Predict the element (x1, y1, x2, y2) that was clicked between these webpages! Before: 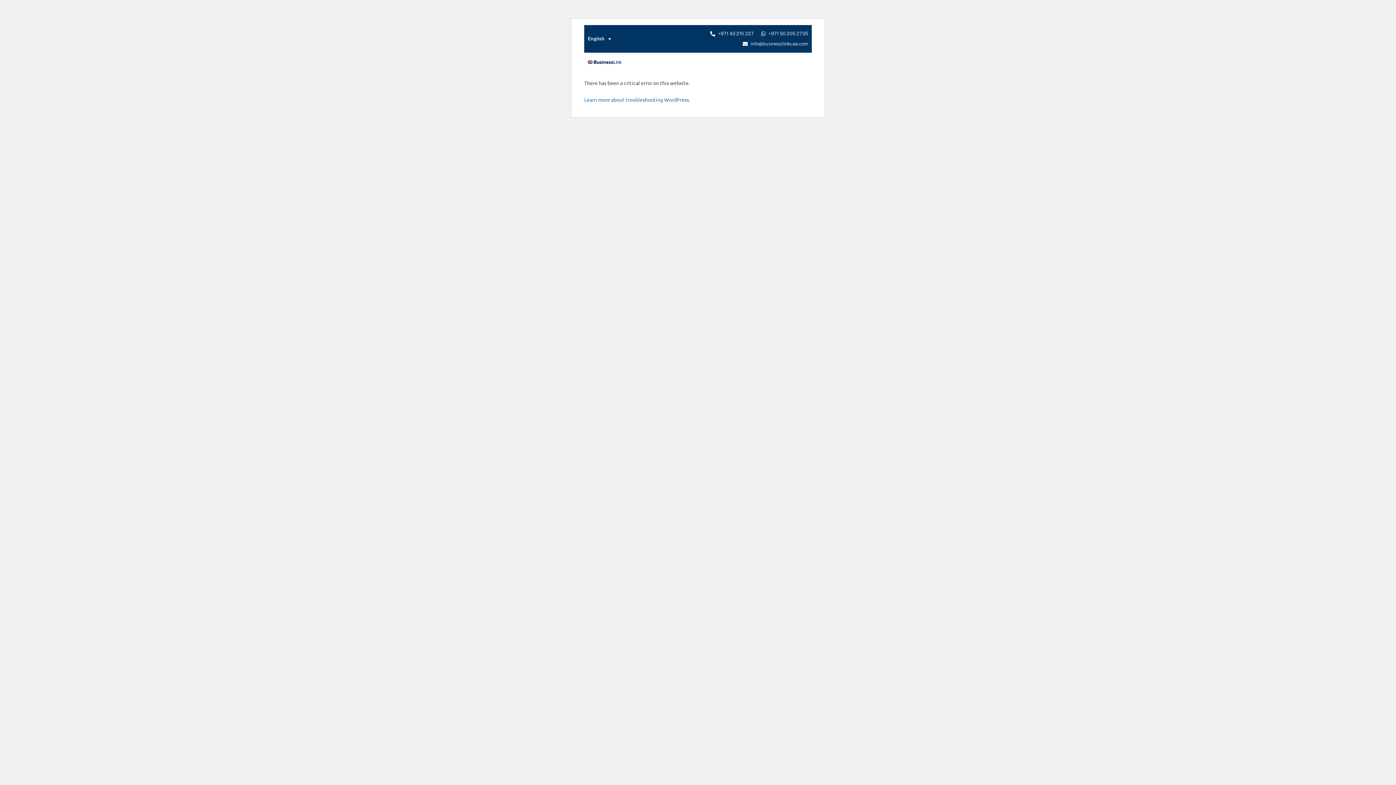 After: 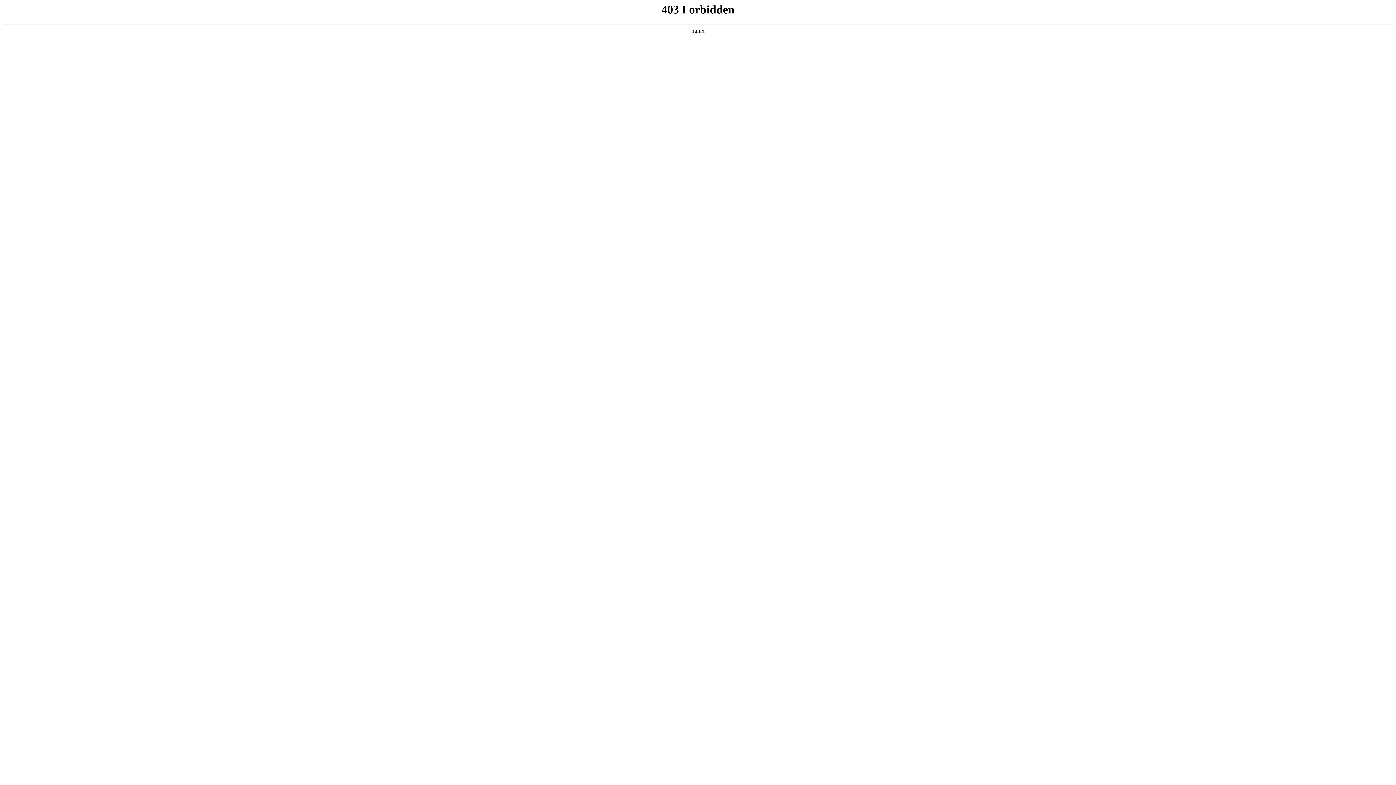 Action: bbox: (584, 96, 690, 102) label: Learn more about troubleshooting WordPress.